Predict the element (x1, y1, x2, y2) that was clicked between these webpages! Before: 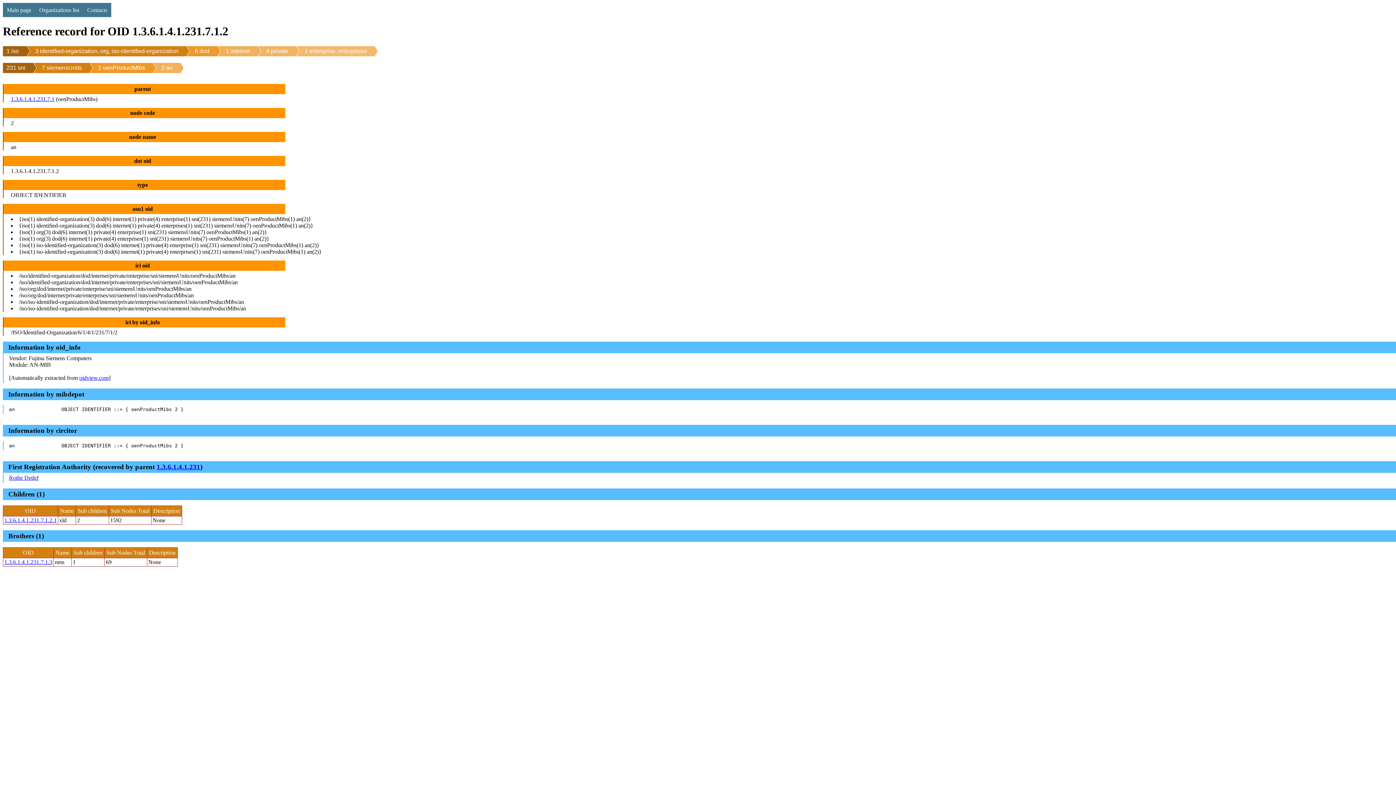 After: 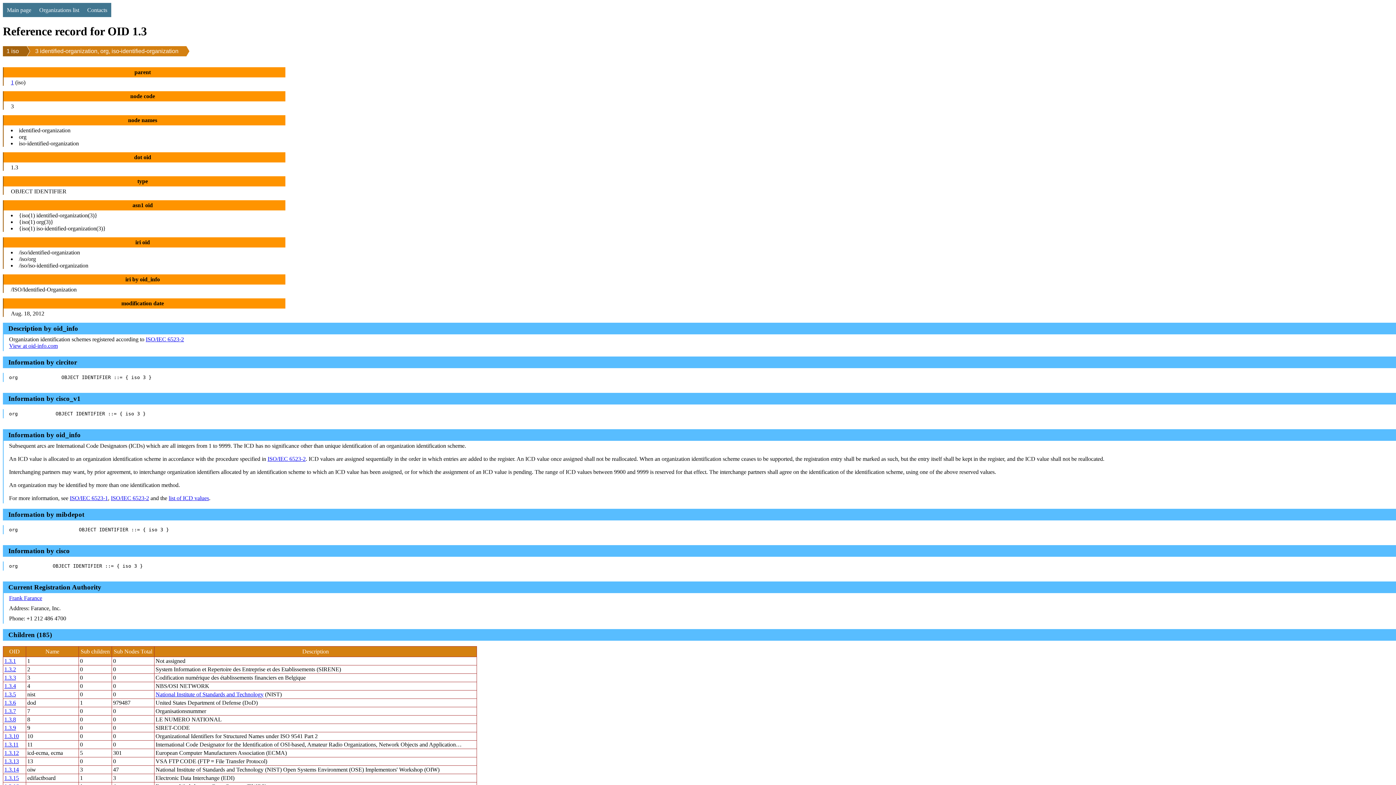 Action: label: 3 identified-organization, org, iso-identified-organization bbox: (18, 46, 178, 56)